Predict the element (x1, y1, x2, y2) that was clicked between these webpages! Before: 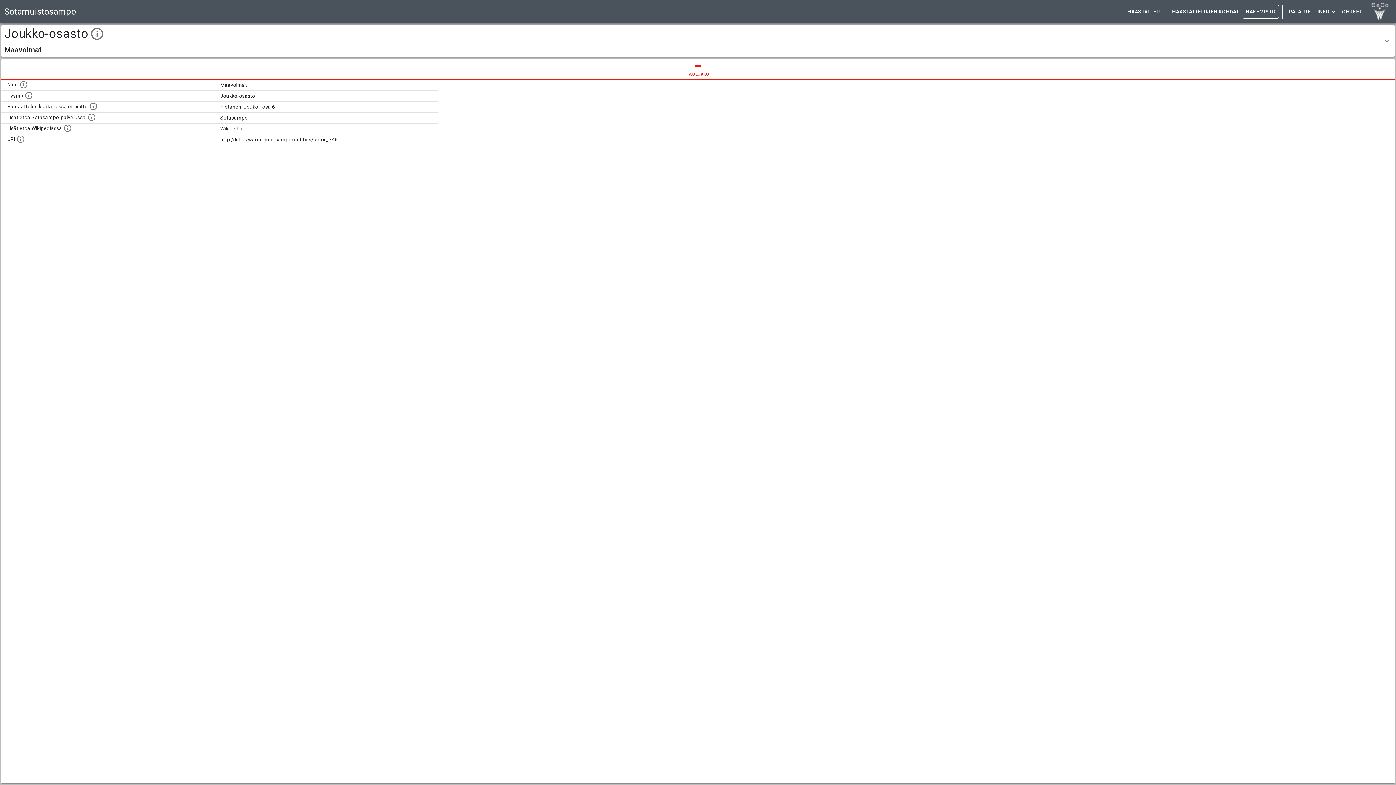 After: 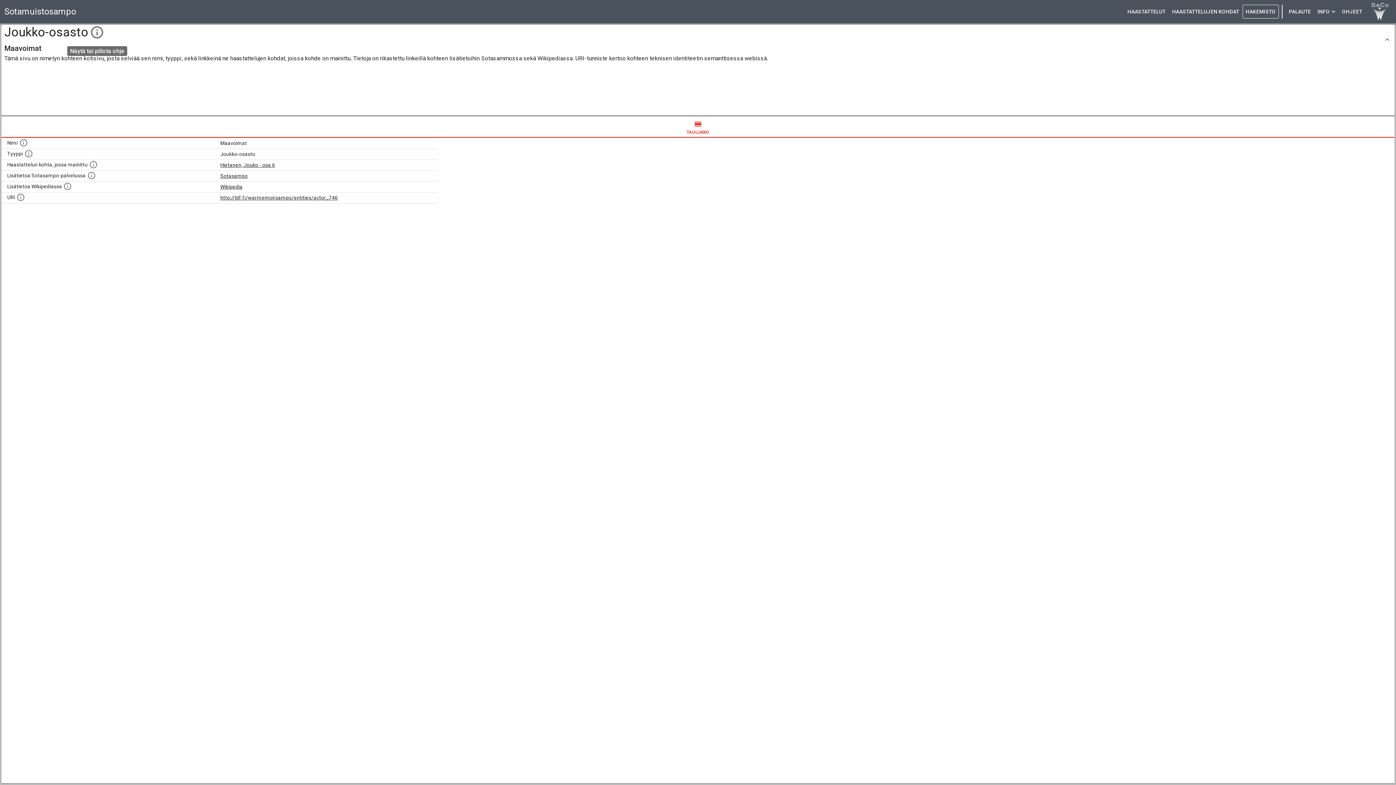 Action: label: toggle instructions bbox: (89, 26, 104, 41)